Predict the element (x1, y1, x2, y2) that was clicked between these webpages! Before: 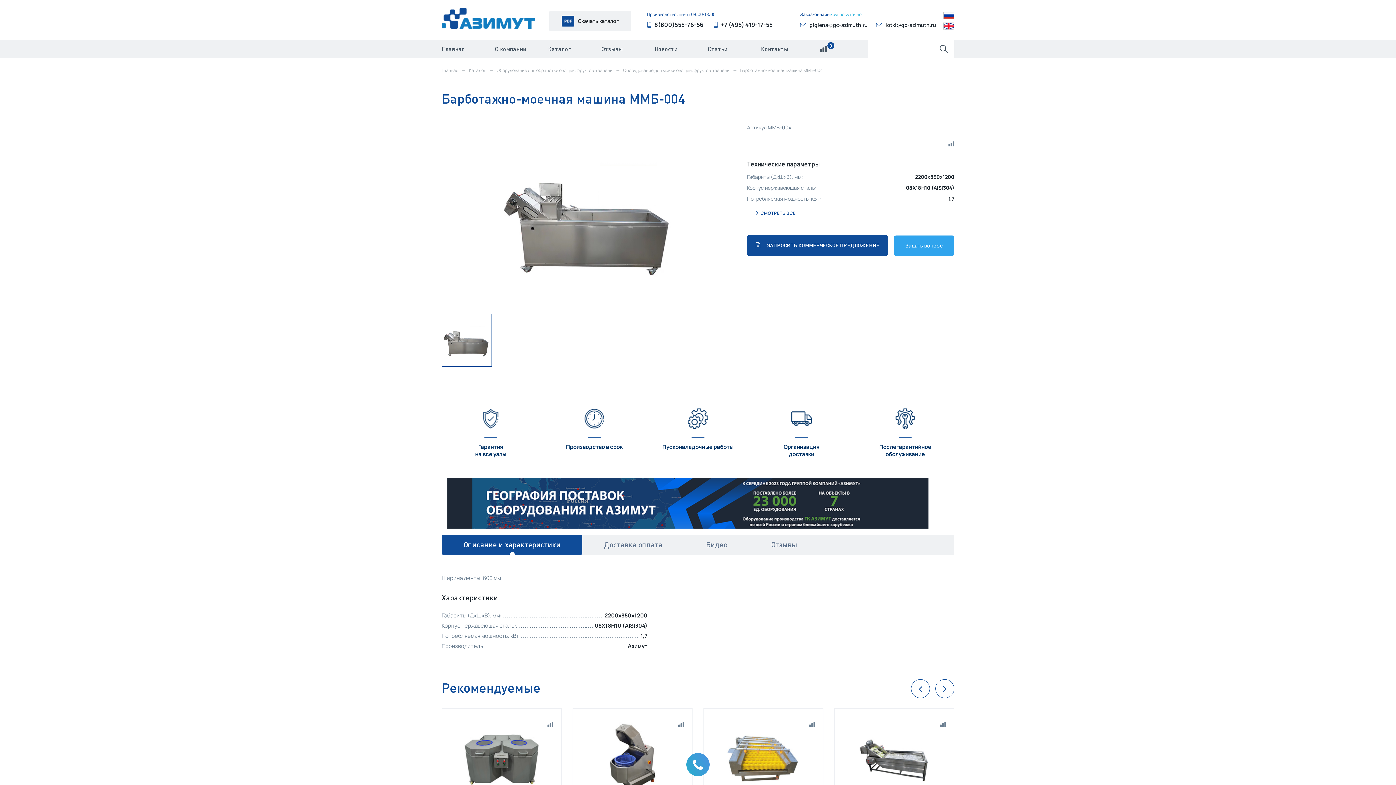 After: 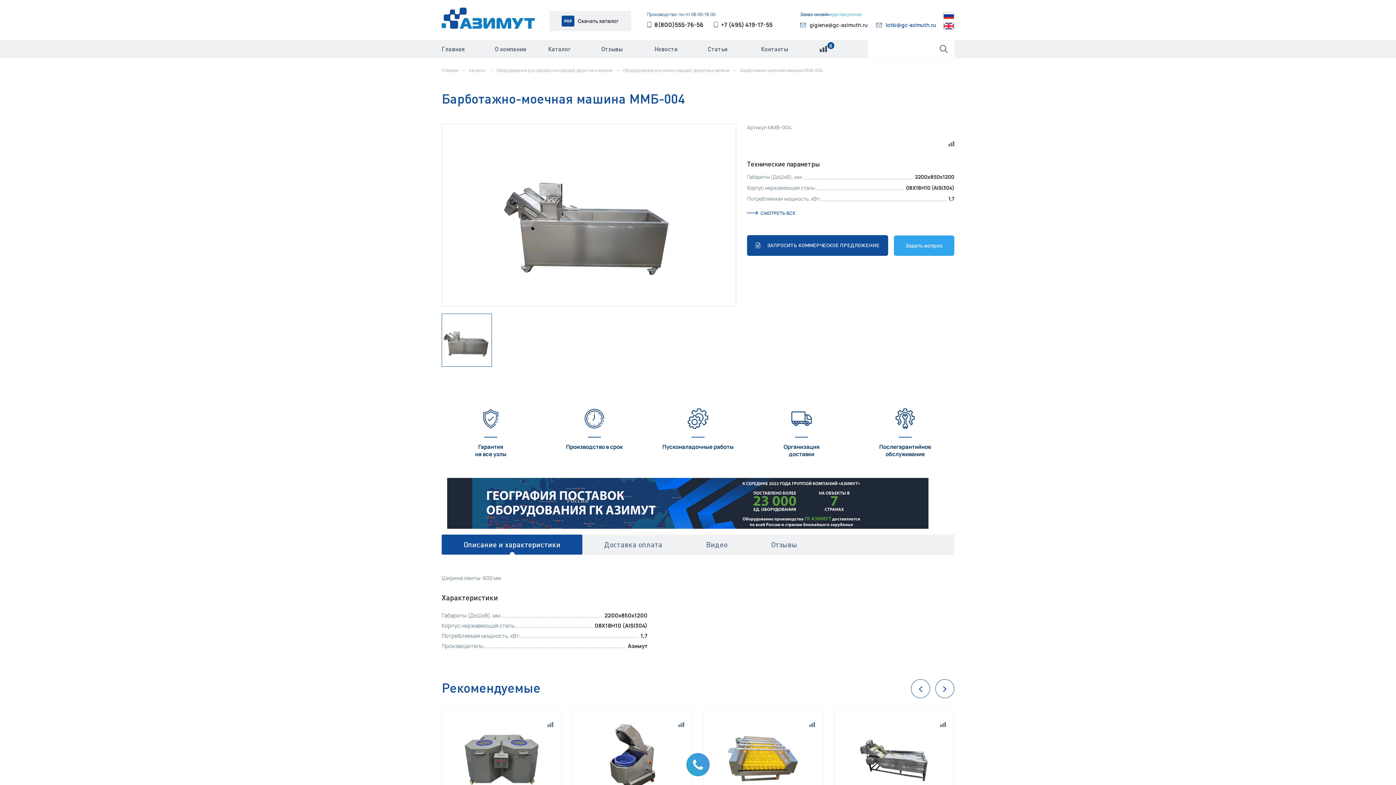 Action: label: lotki@gc-azimuth.ru bbox: (876, 21, 936, 28)